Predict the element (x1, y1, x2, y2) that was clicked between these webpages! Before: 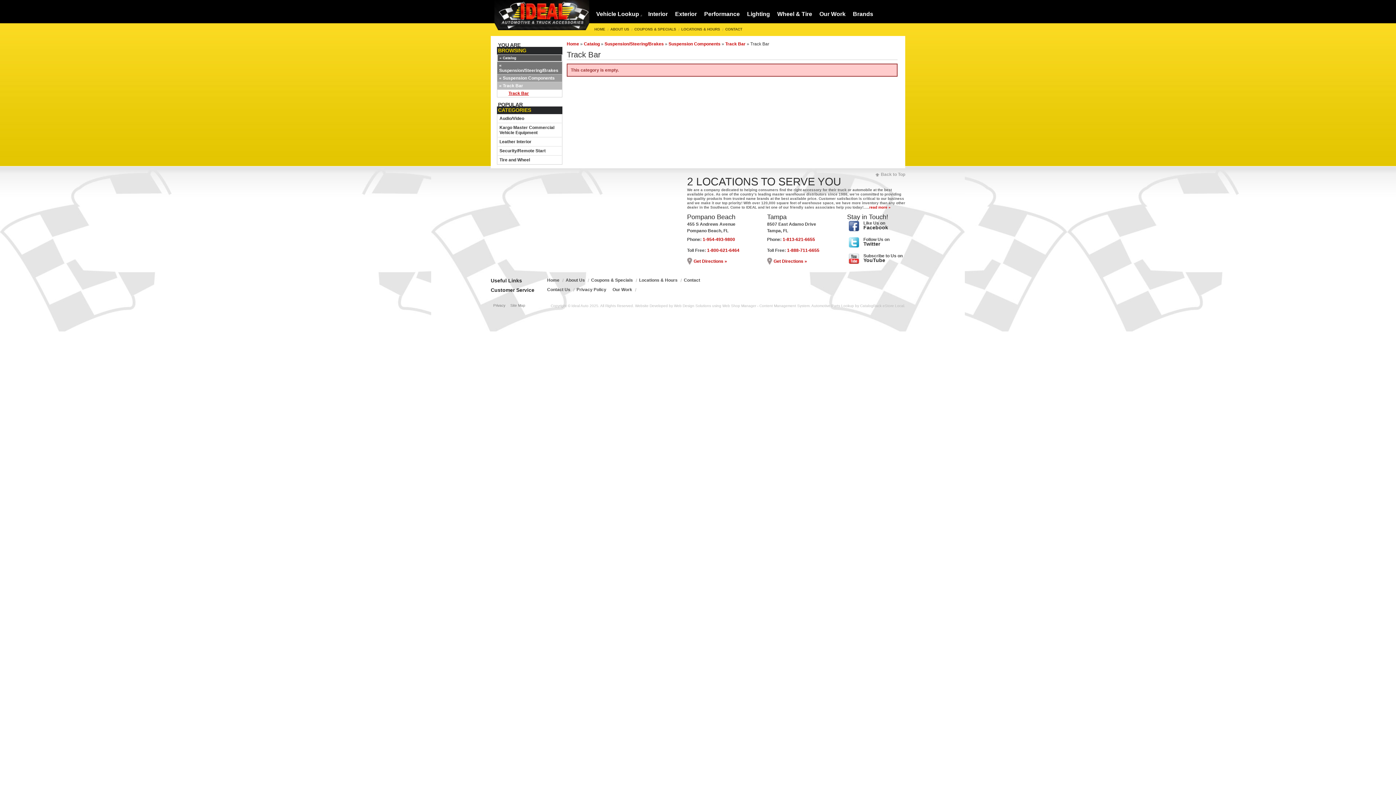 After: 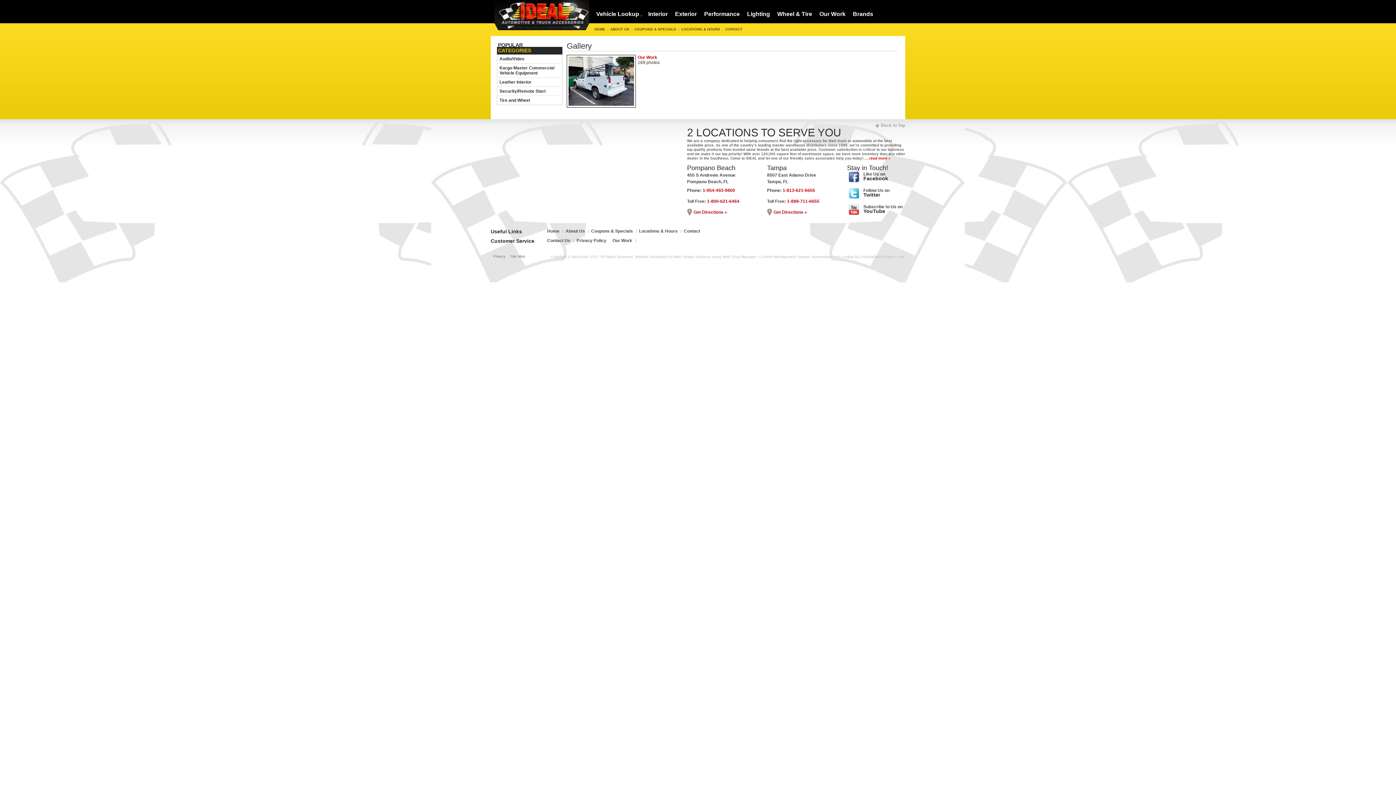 Action: label: Our Work bbox: (610, 287, 636, 292)